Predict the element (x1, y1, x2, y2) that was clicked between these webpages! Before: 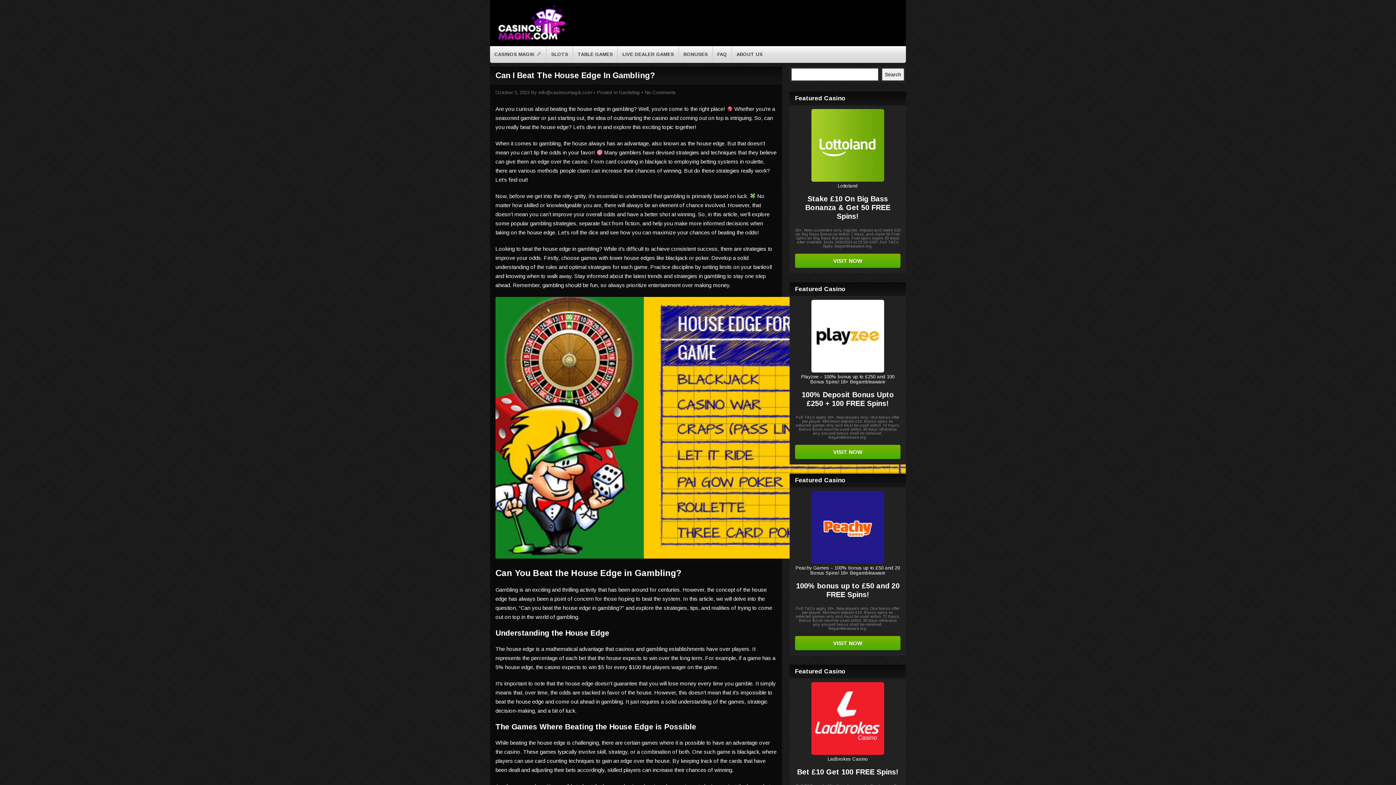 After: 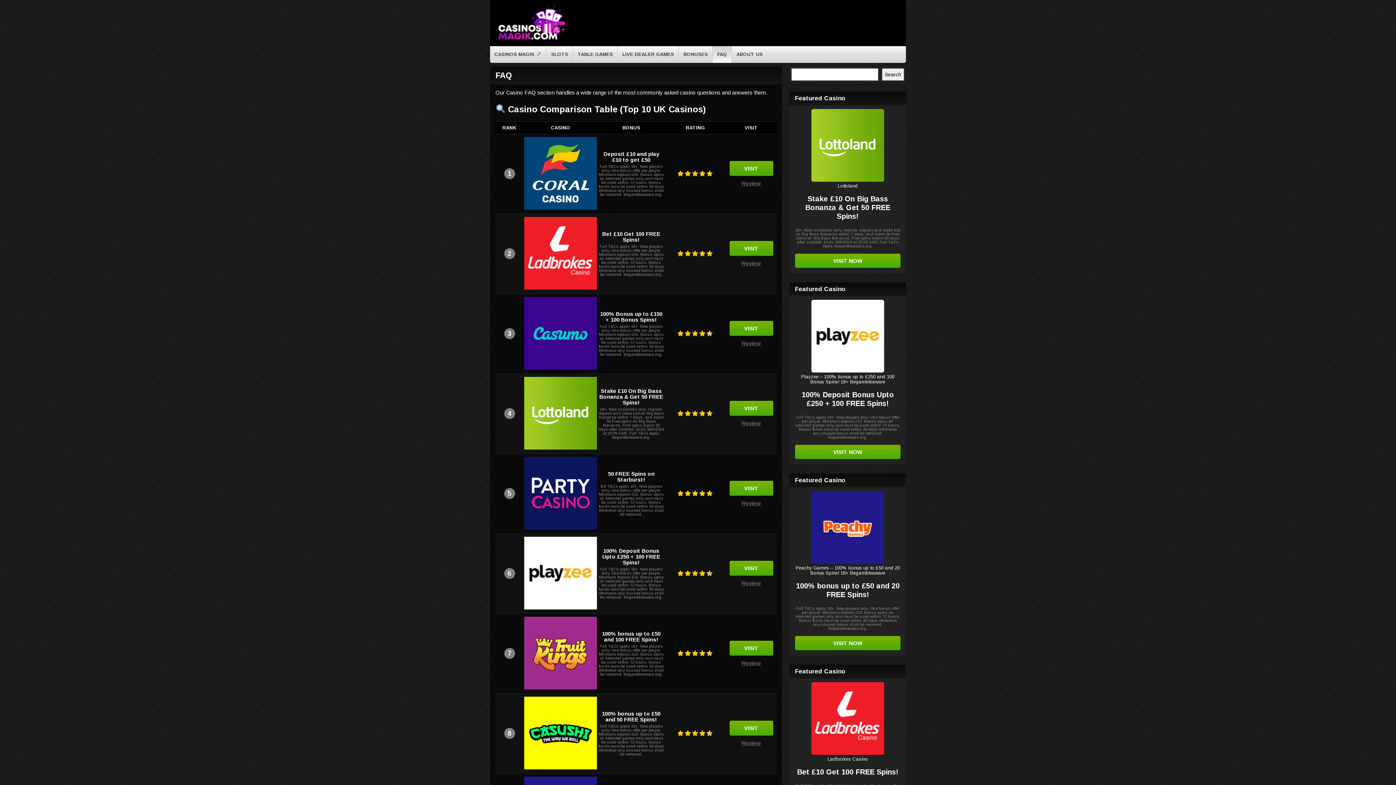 Action: label: FAQ bbox: (713, 46, 731, 62)